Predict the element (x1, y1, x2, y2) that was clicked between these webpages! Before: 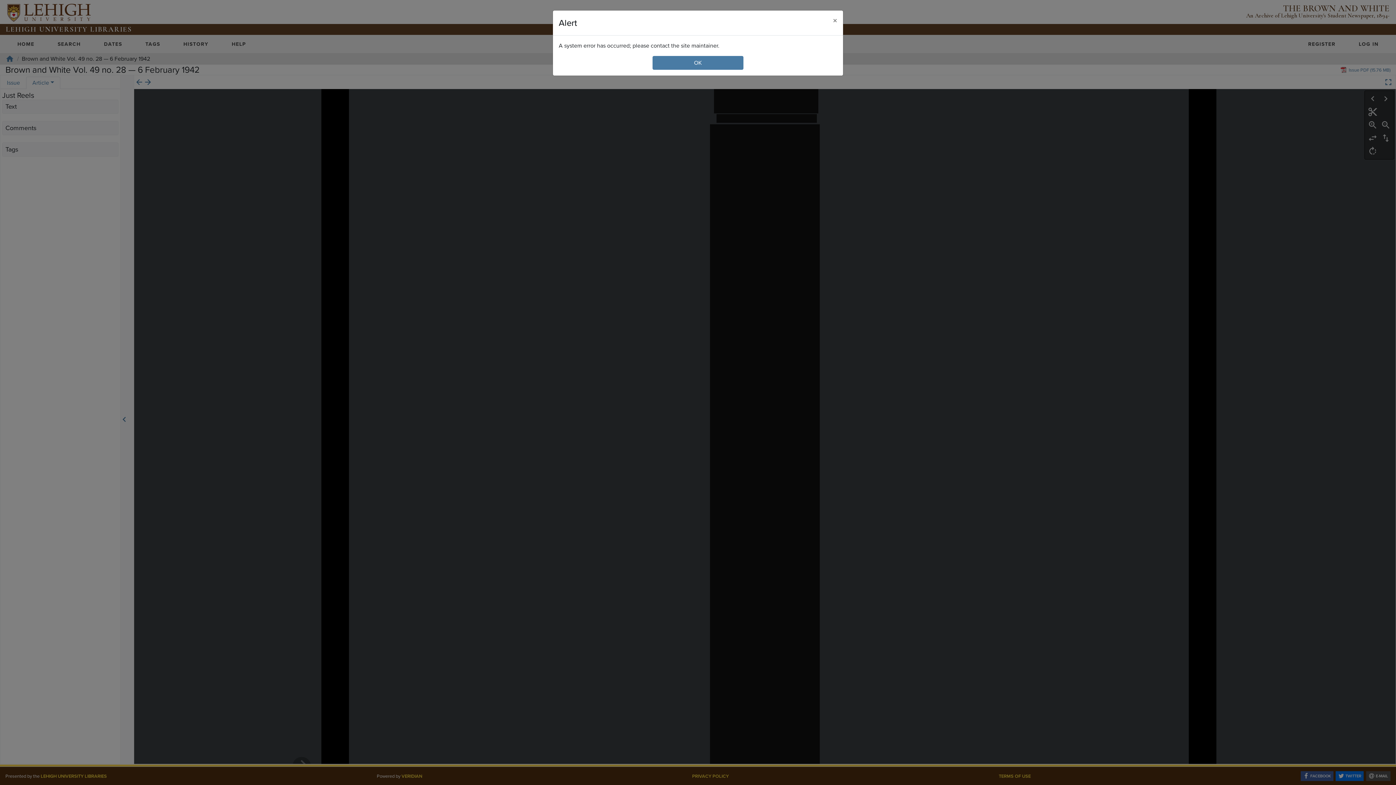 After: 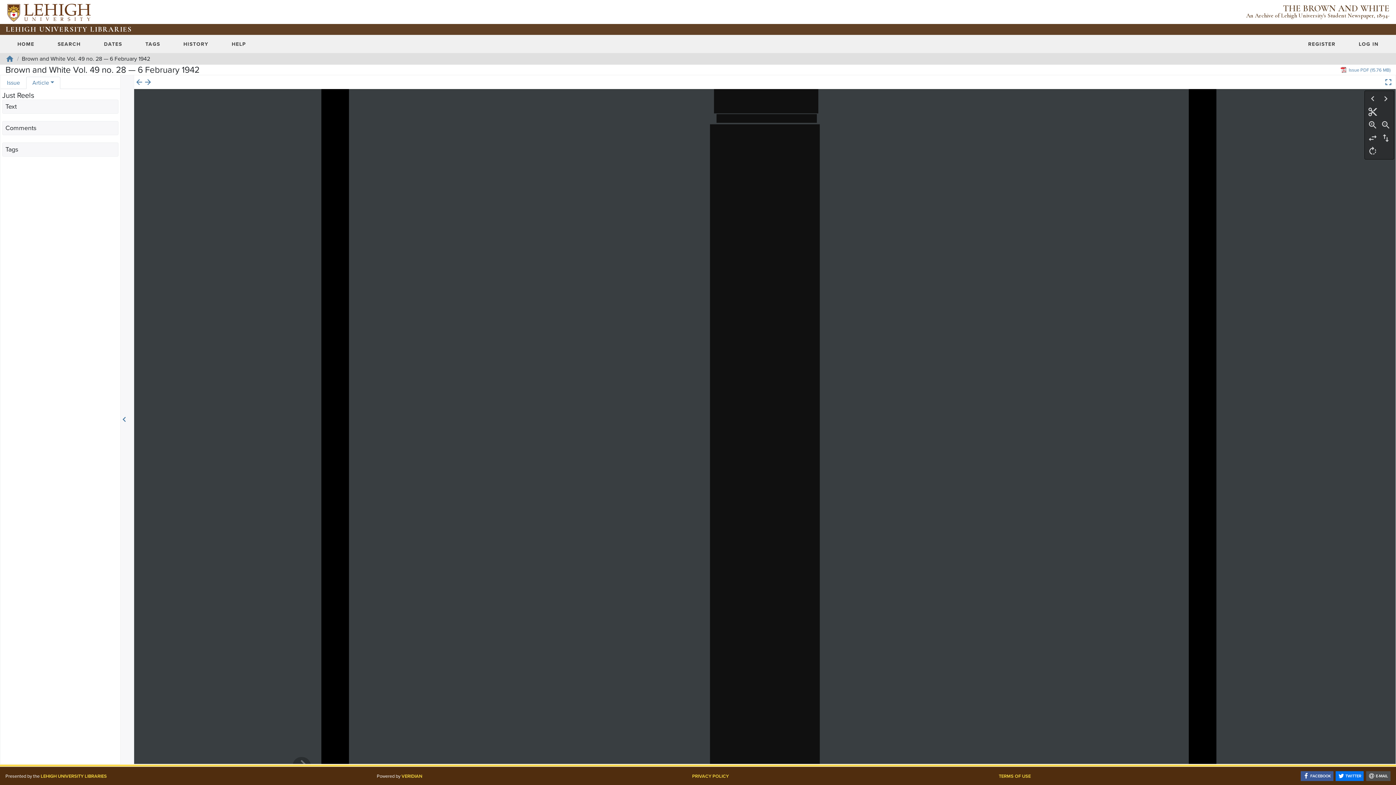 Action: bbox: (827, 10, 843, 30) label: Close